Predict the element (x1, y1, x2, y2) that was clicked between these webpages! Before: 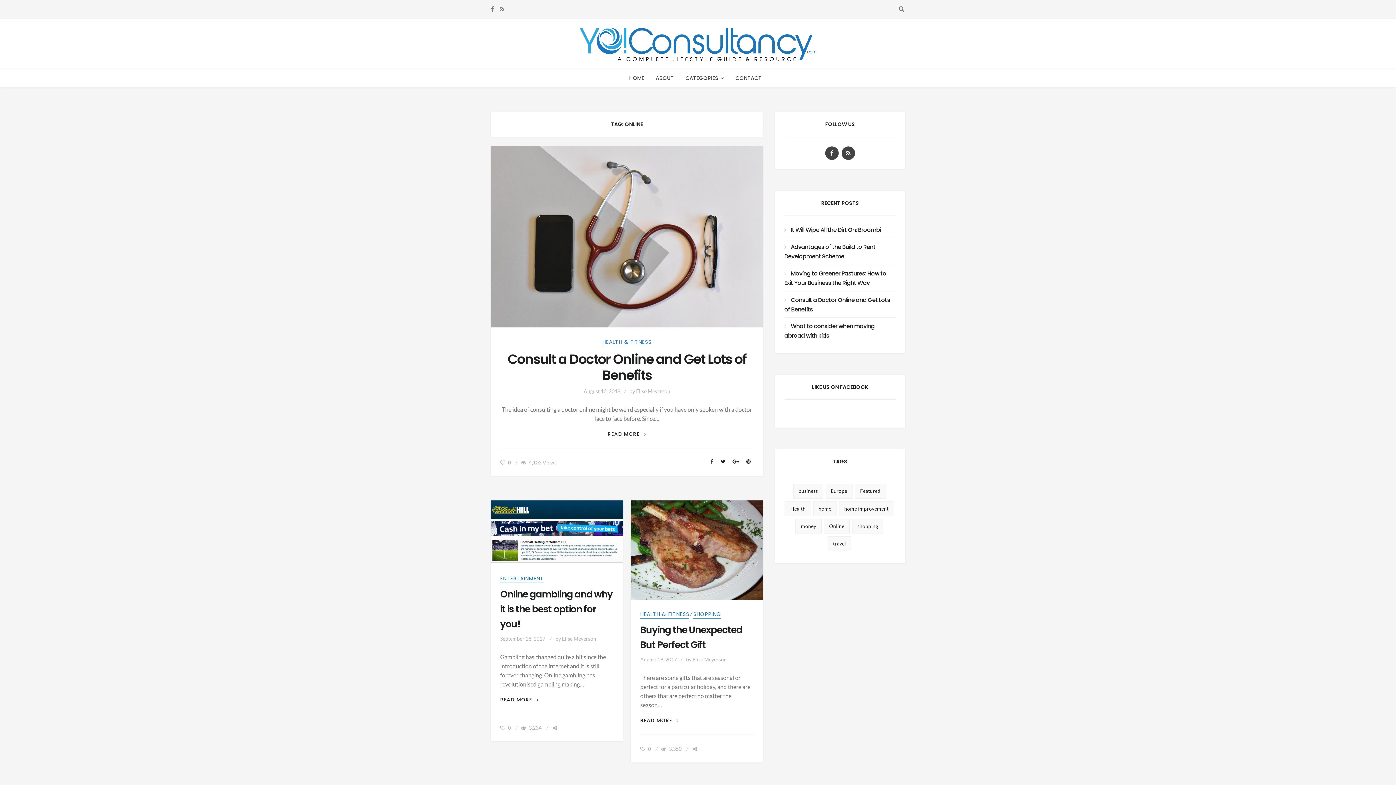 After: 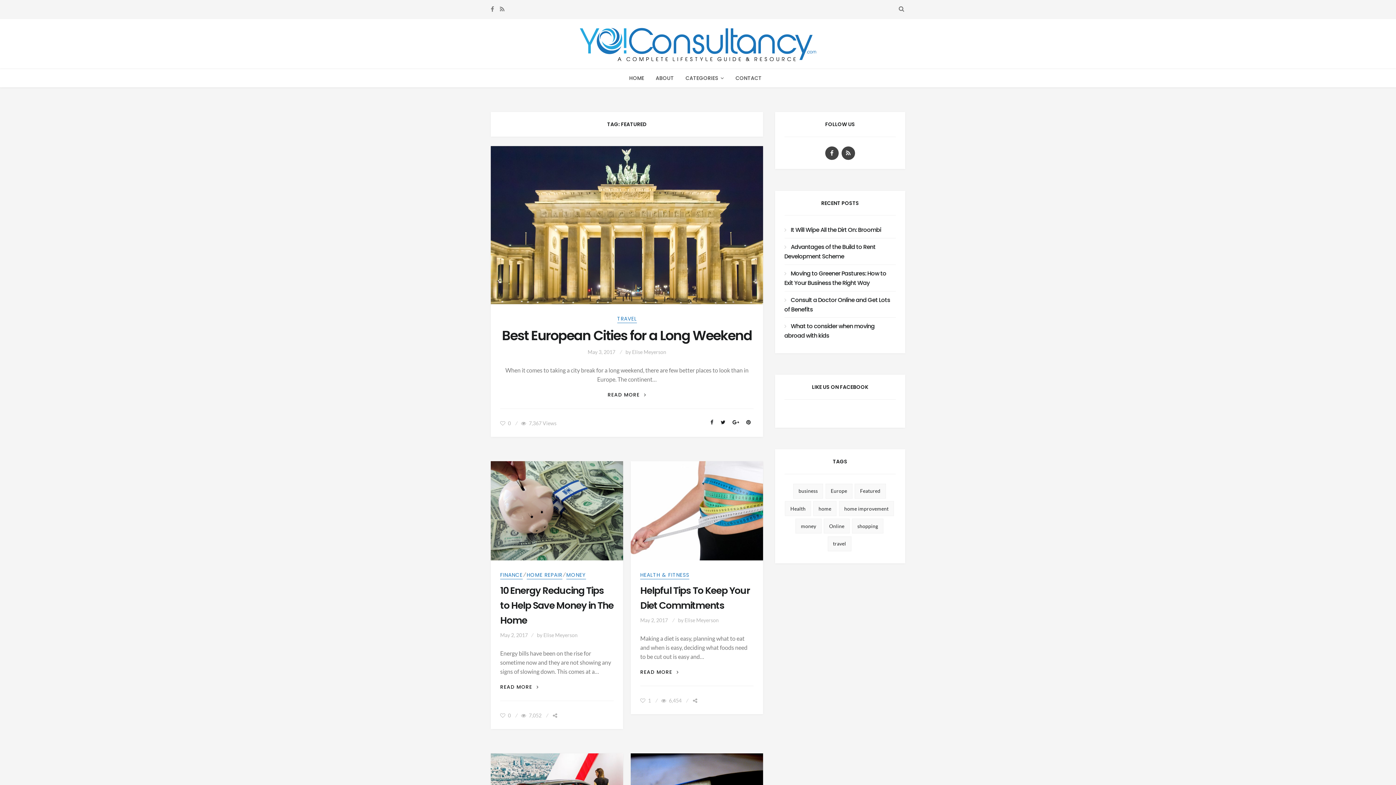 Action: label: Featured (8 items) bbox: (854, 483, 886, 498)